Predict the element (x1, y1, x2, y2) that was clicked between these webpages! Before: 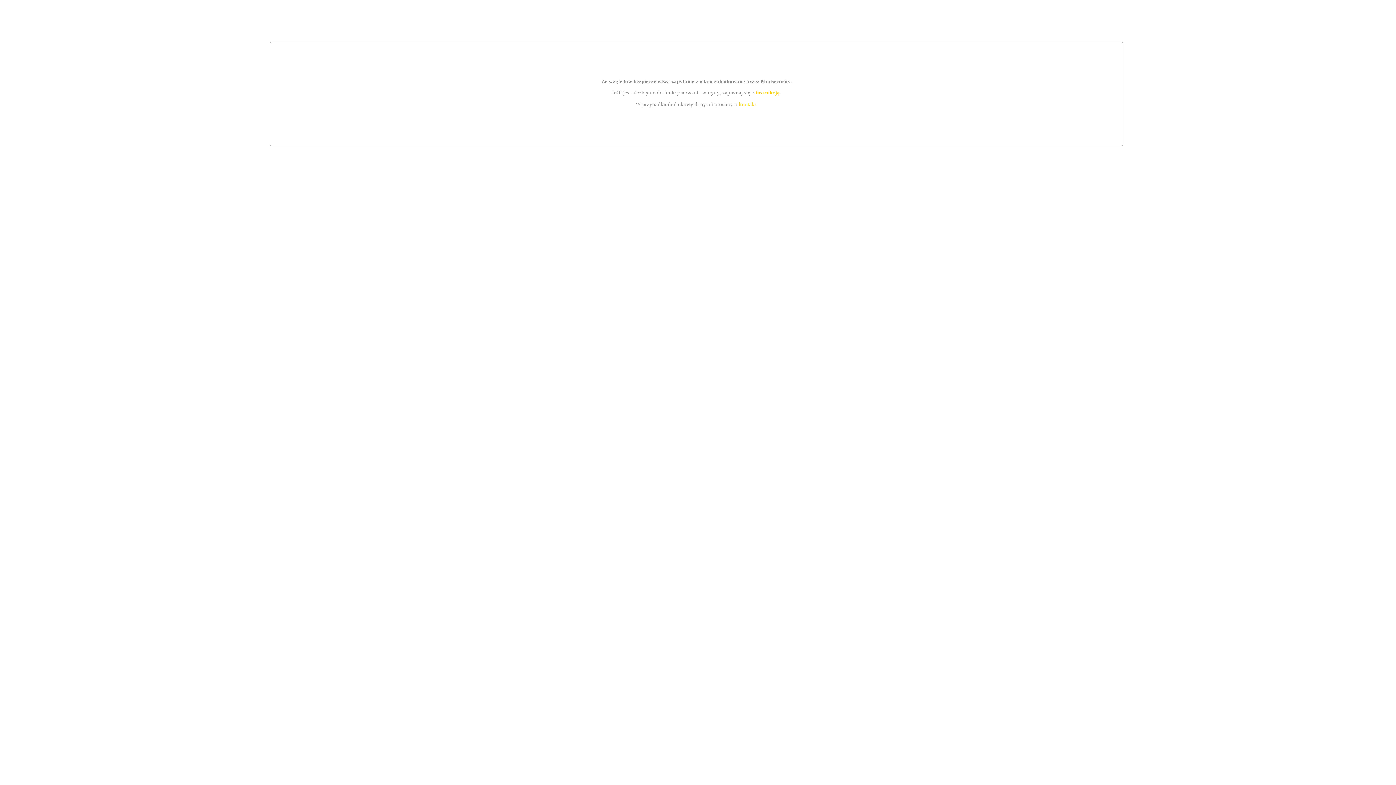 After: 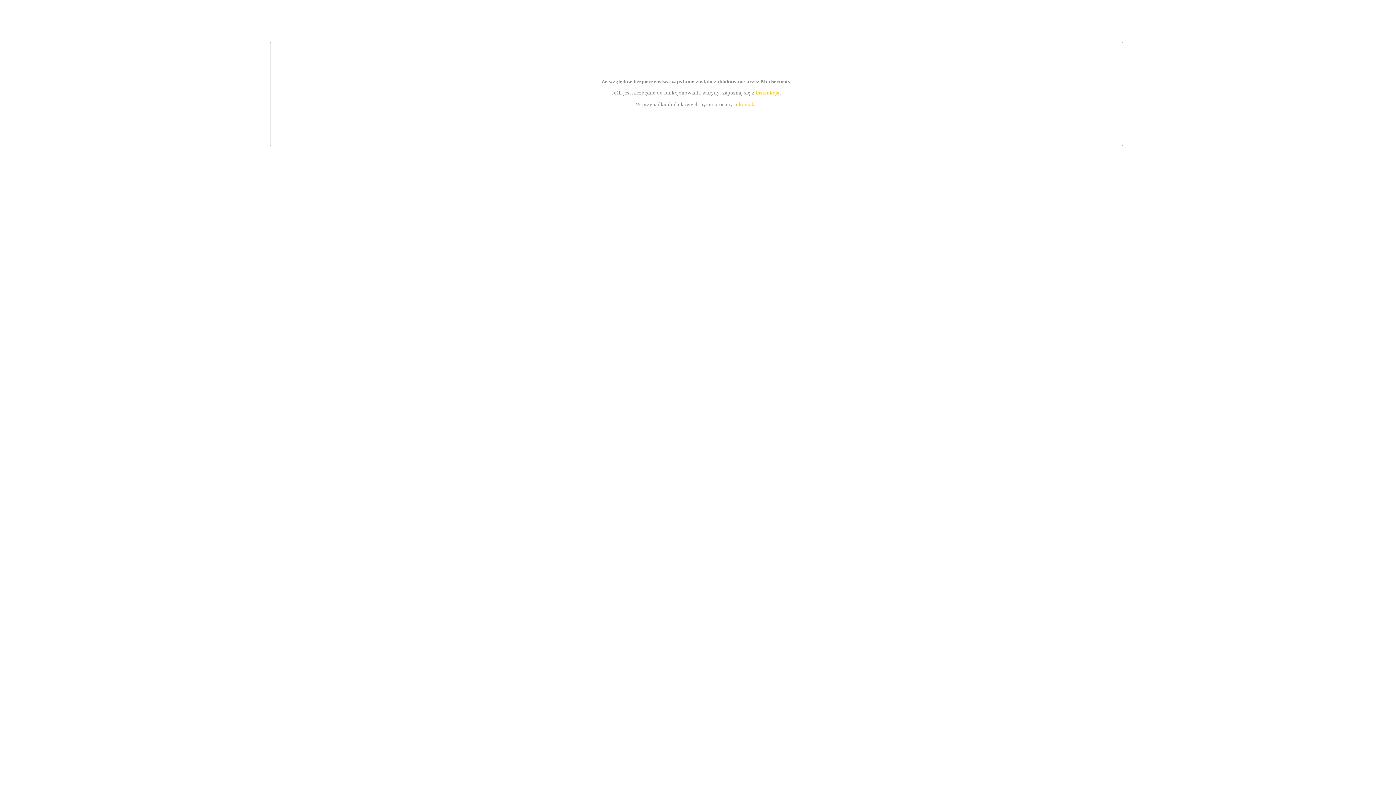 Action: label: instrukcją bbox: (755, 89, 779, 95)